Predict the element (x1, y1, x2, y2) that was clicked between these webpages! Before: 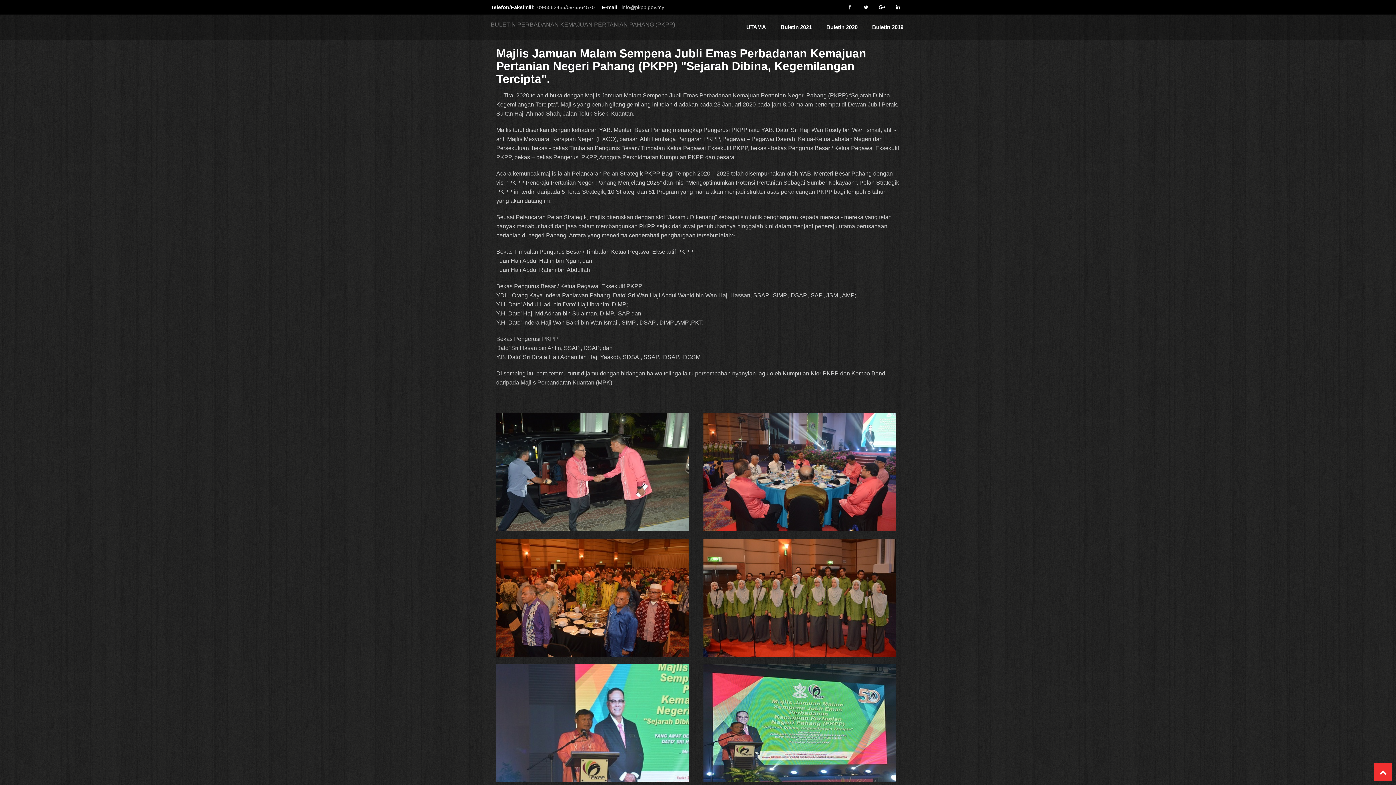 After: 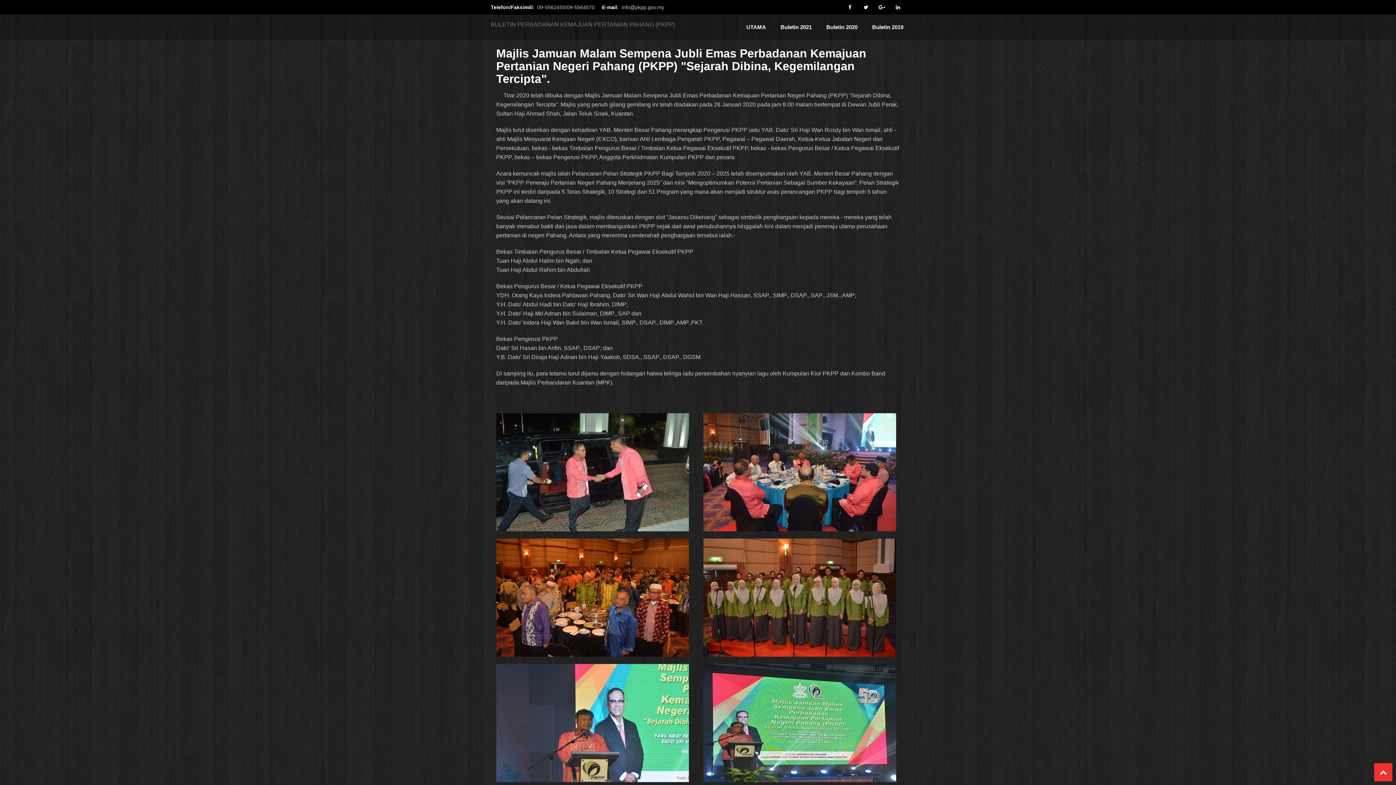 Action: bbox: (621, 4, 664, 10) label: info@pkpp.gov.my